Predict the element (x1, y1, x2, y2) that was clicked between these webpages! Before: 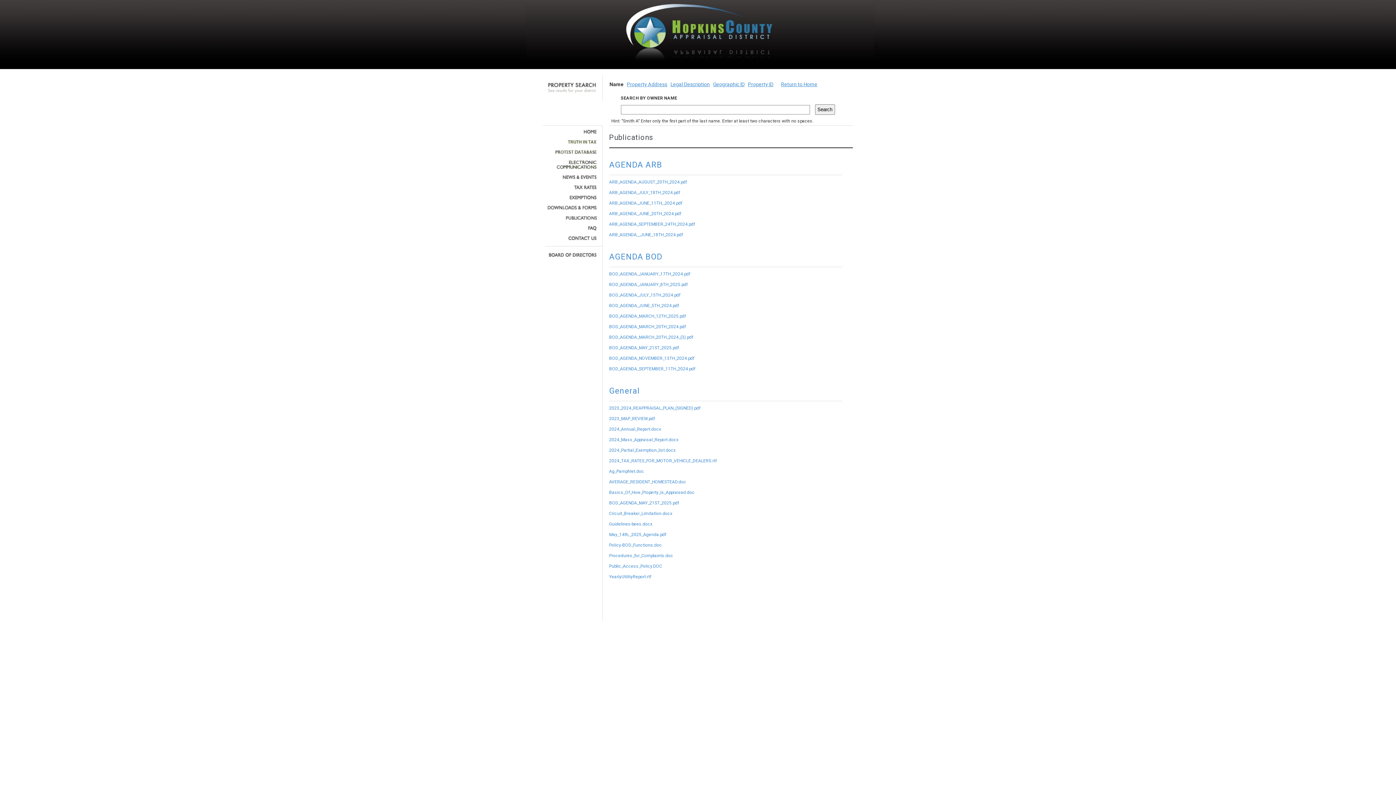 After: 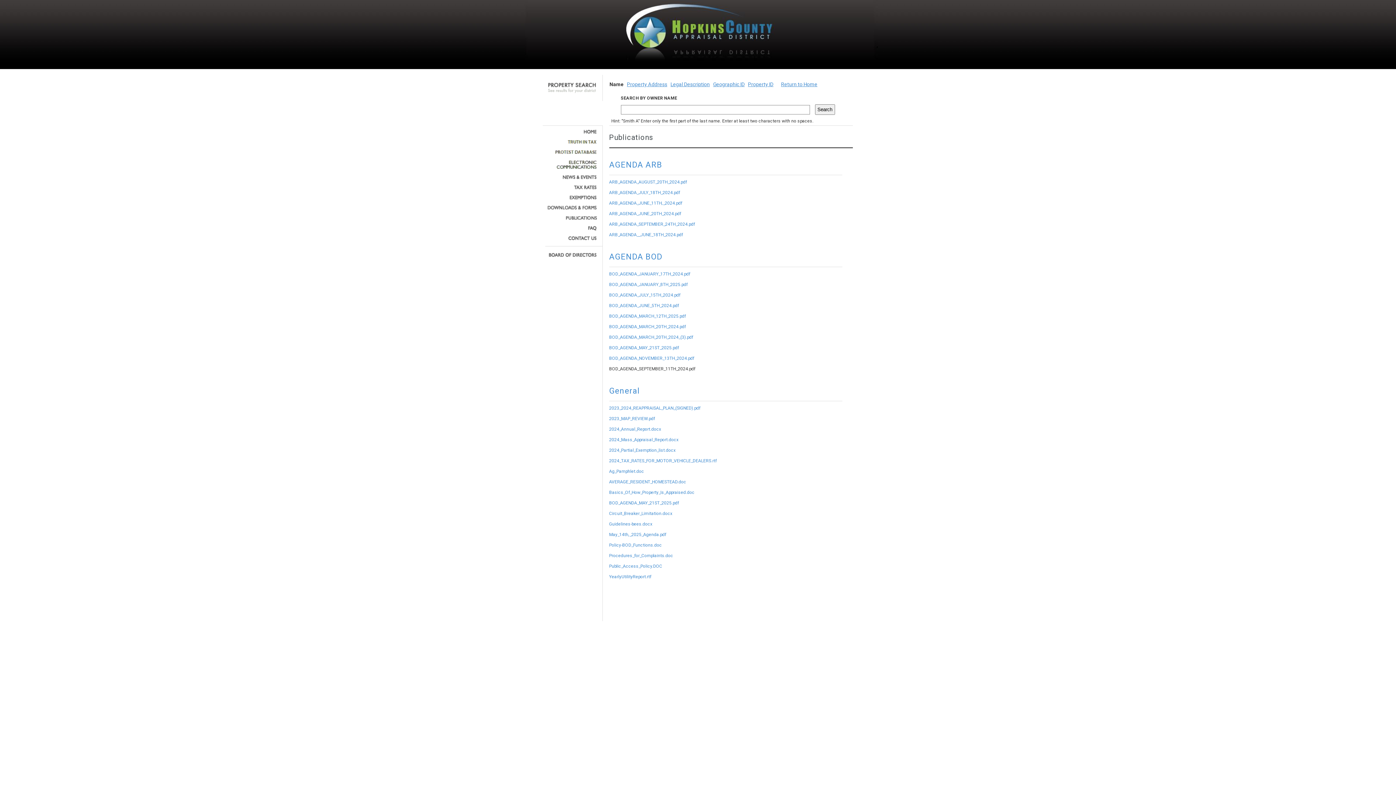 Action: bbox: (609, 366, 695, 371) label: BOD_AGENDA_SEPTEMBER_11TH_2024.pdf